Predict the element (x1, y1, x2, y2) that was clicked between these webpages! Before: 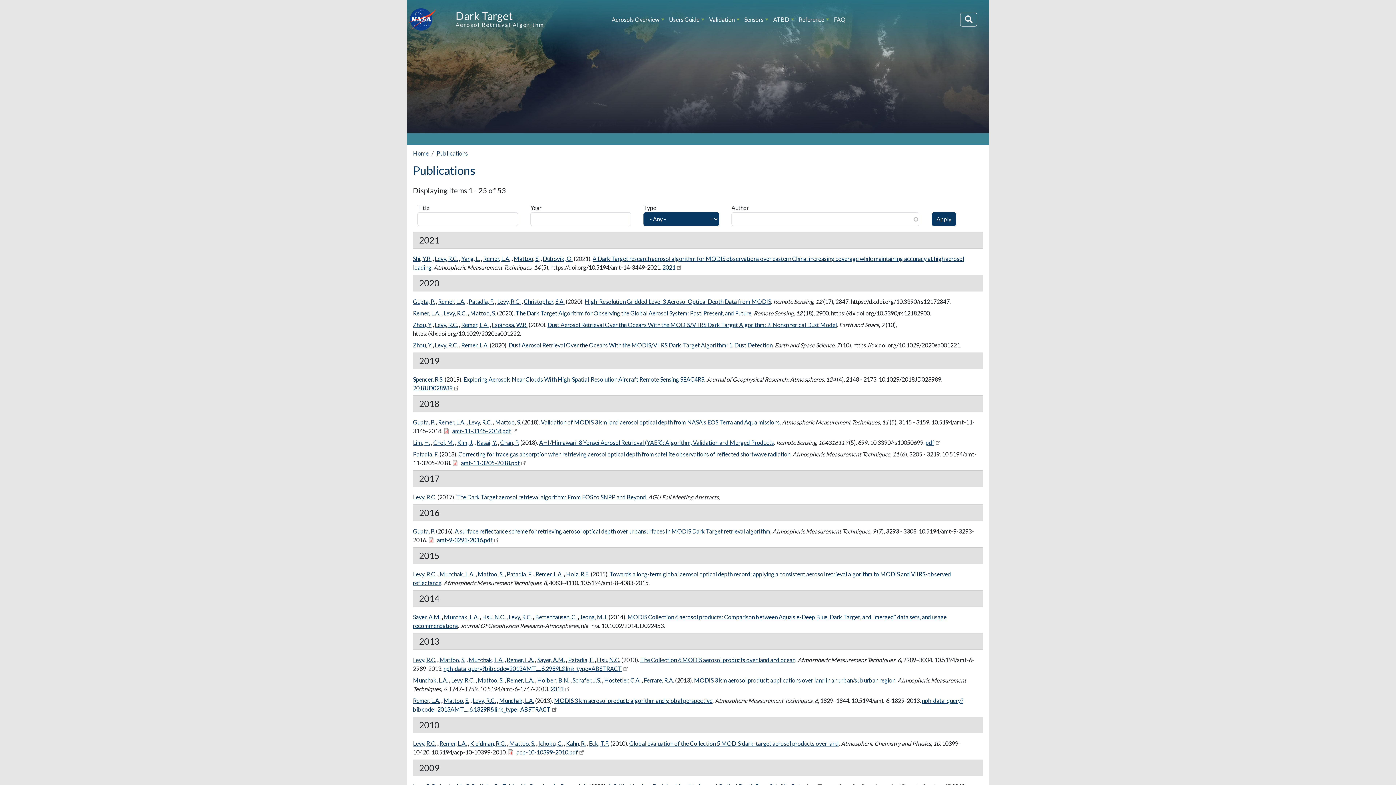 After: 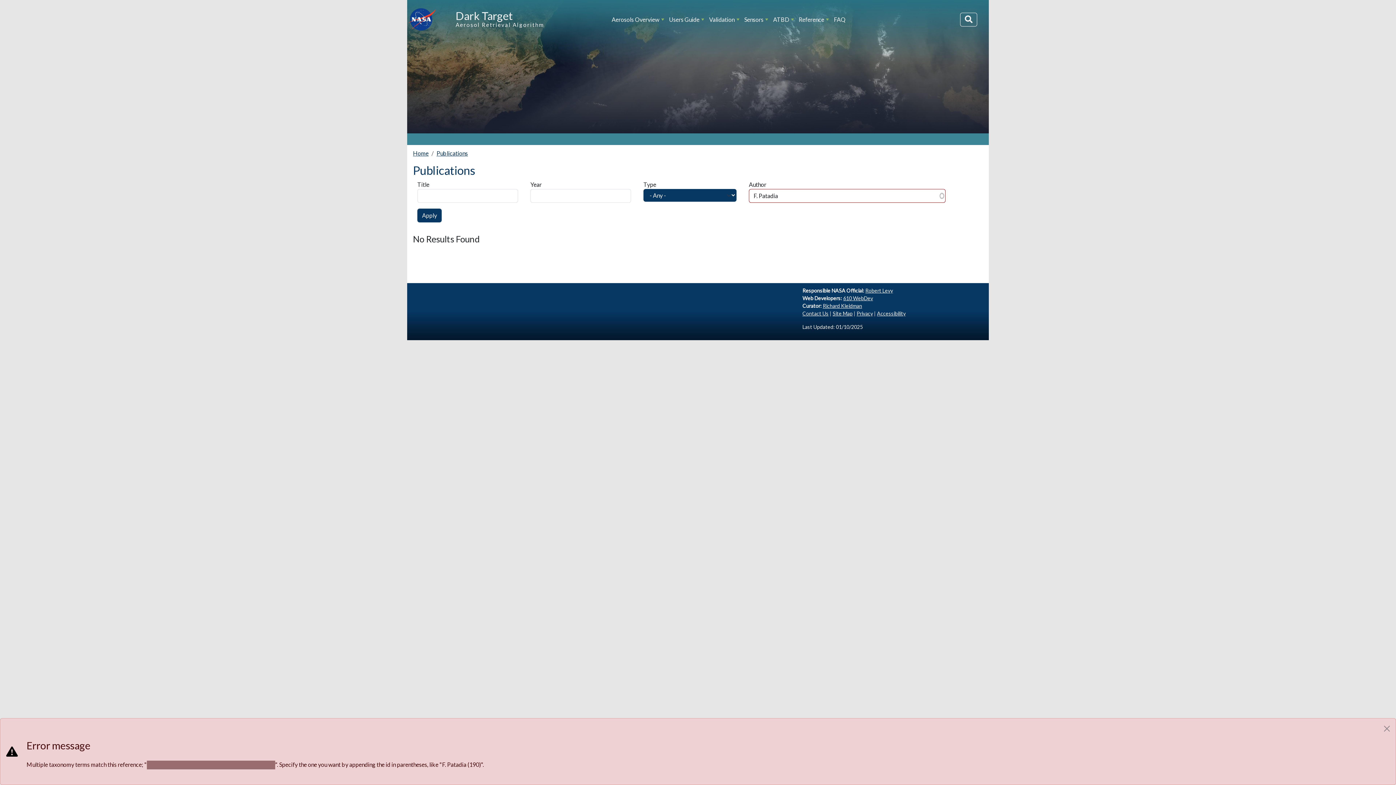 Action: bbox: (506, 570, 532, 577) label: Patadia, F.